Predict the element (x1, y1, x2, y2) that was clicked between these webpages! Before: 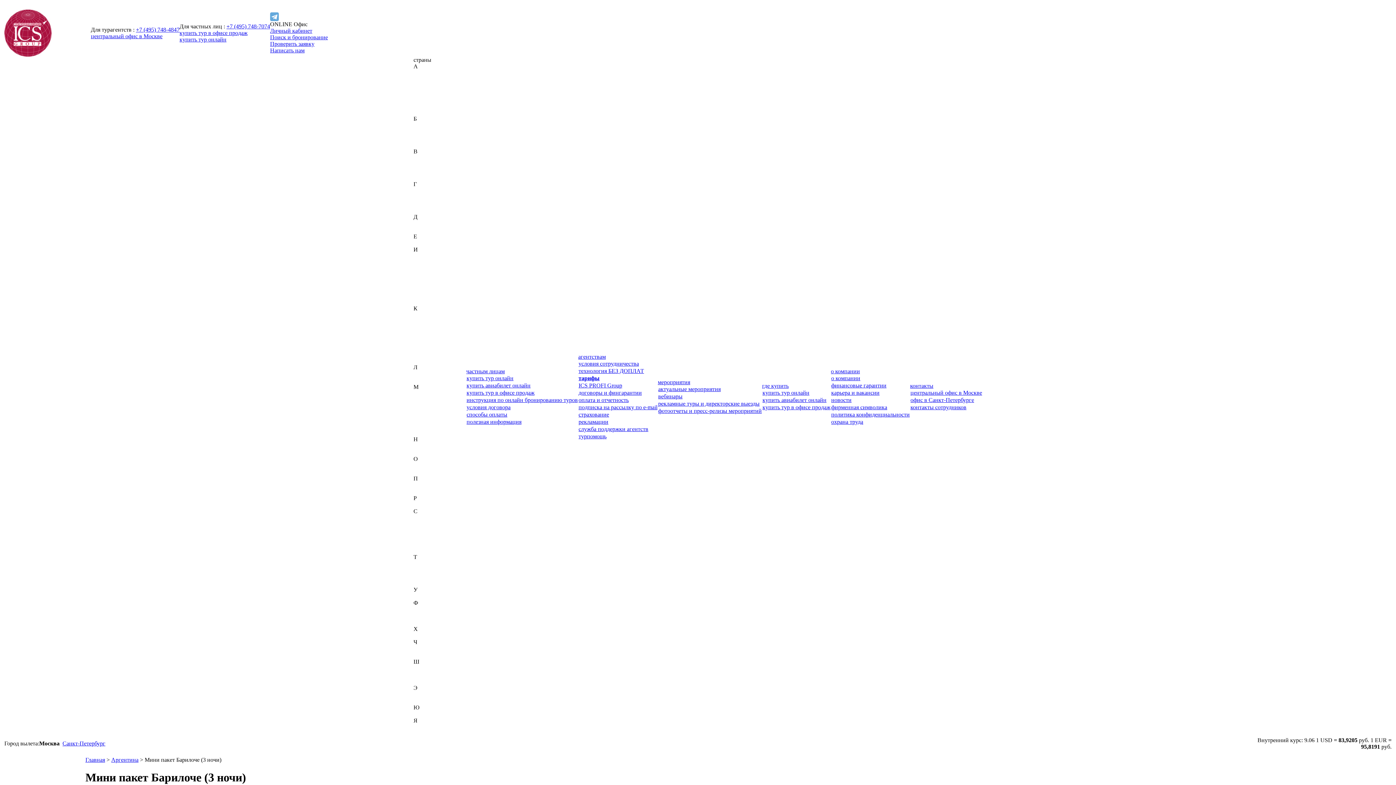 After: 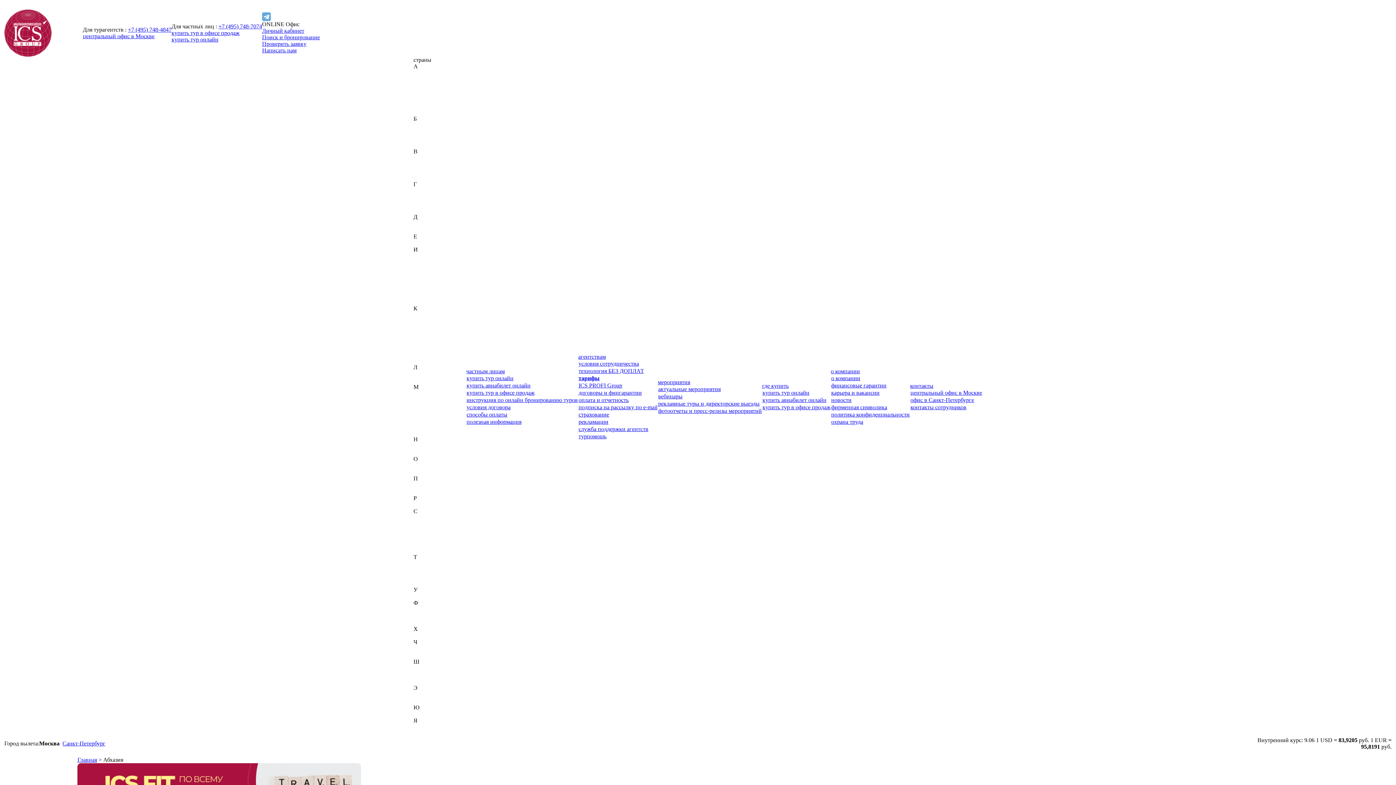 Action: bbox: (413, 69, 433, 76) label: Абхазия